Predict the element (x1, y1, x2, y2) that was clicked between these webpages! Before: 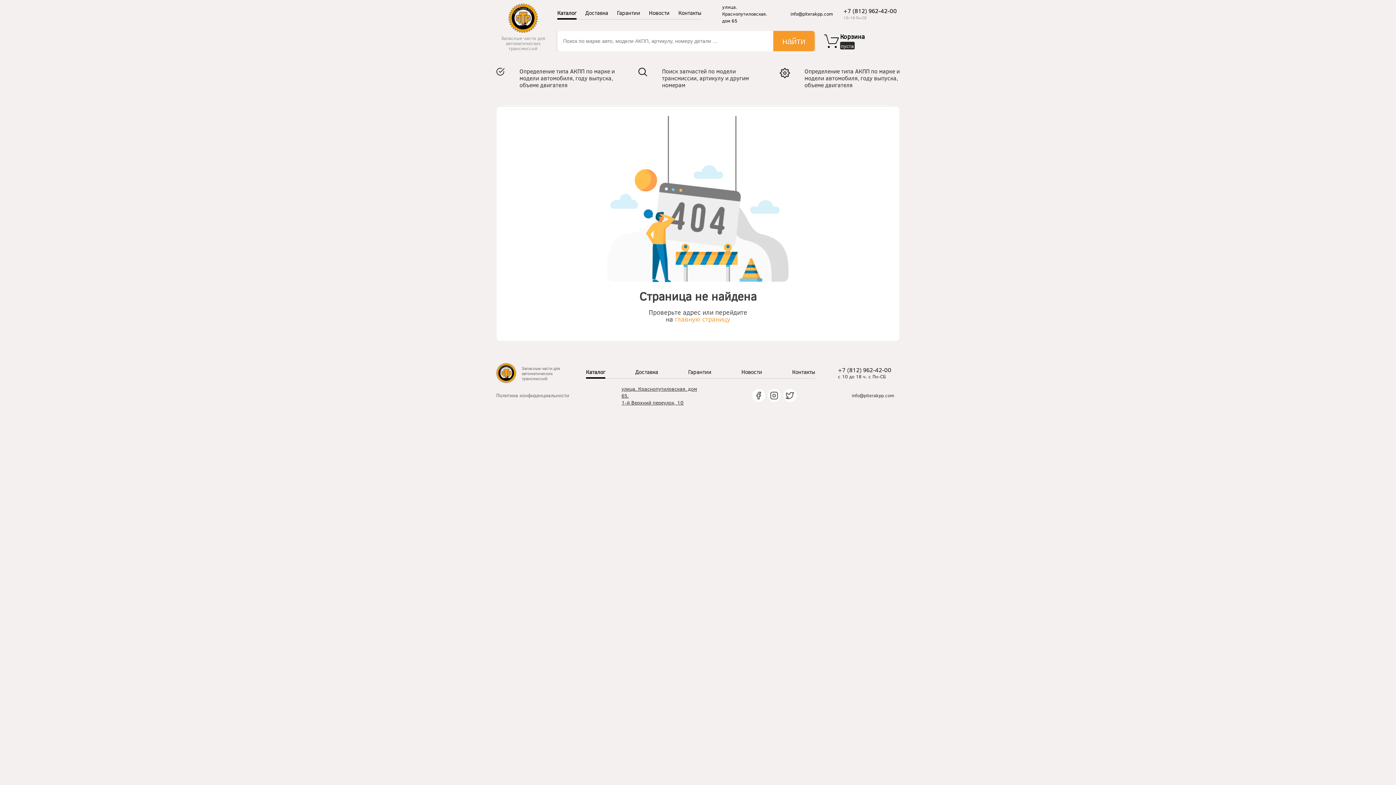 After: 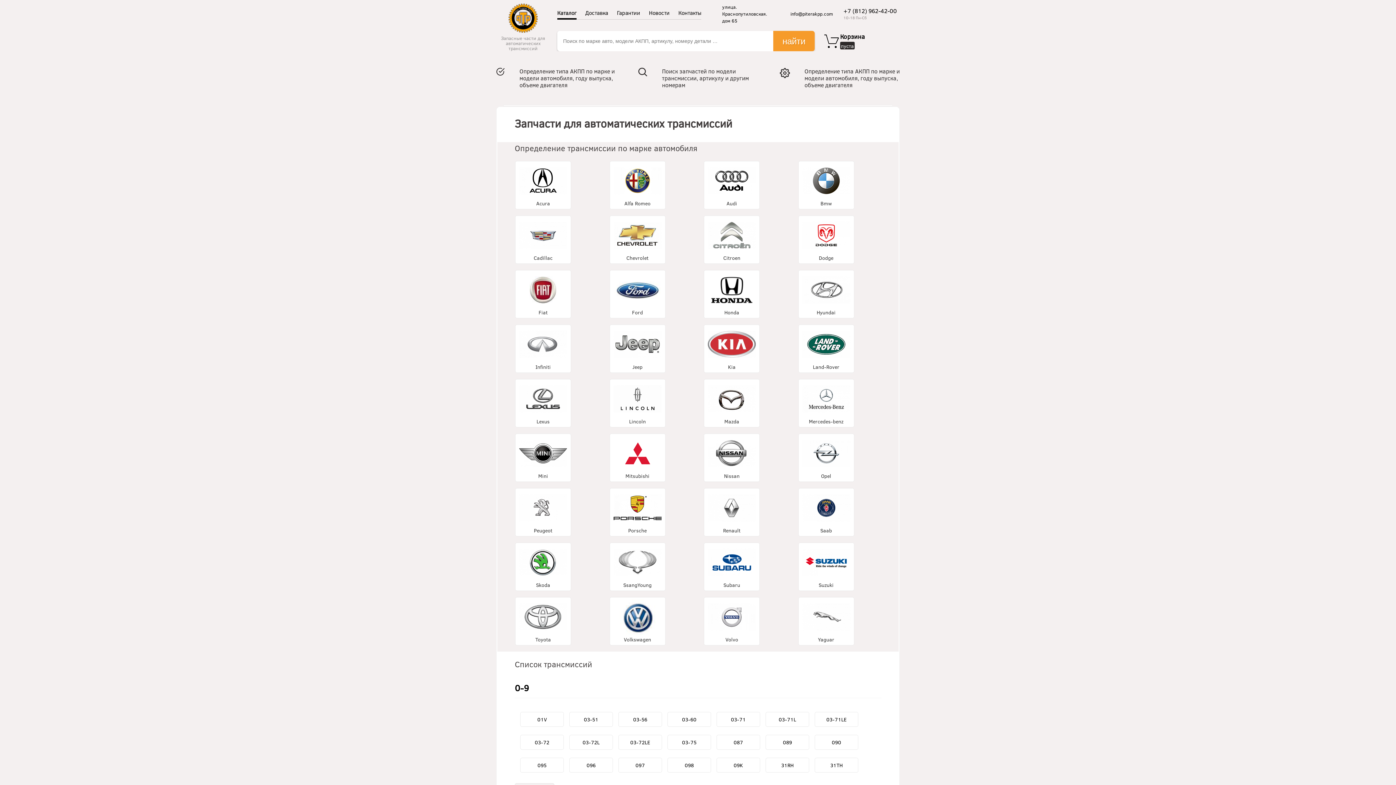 Action: bbox: (496, 3, 550, 51) label: Запасные части для автоматических трансмиссий